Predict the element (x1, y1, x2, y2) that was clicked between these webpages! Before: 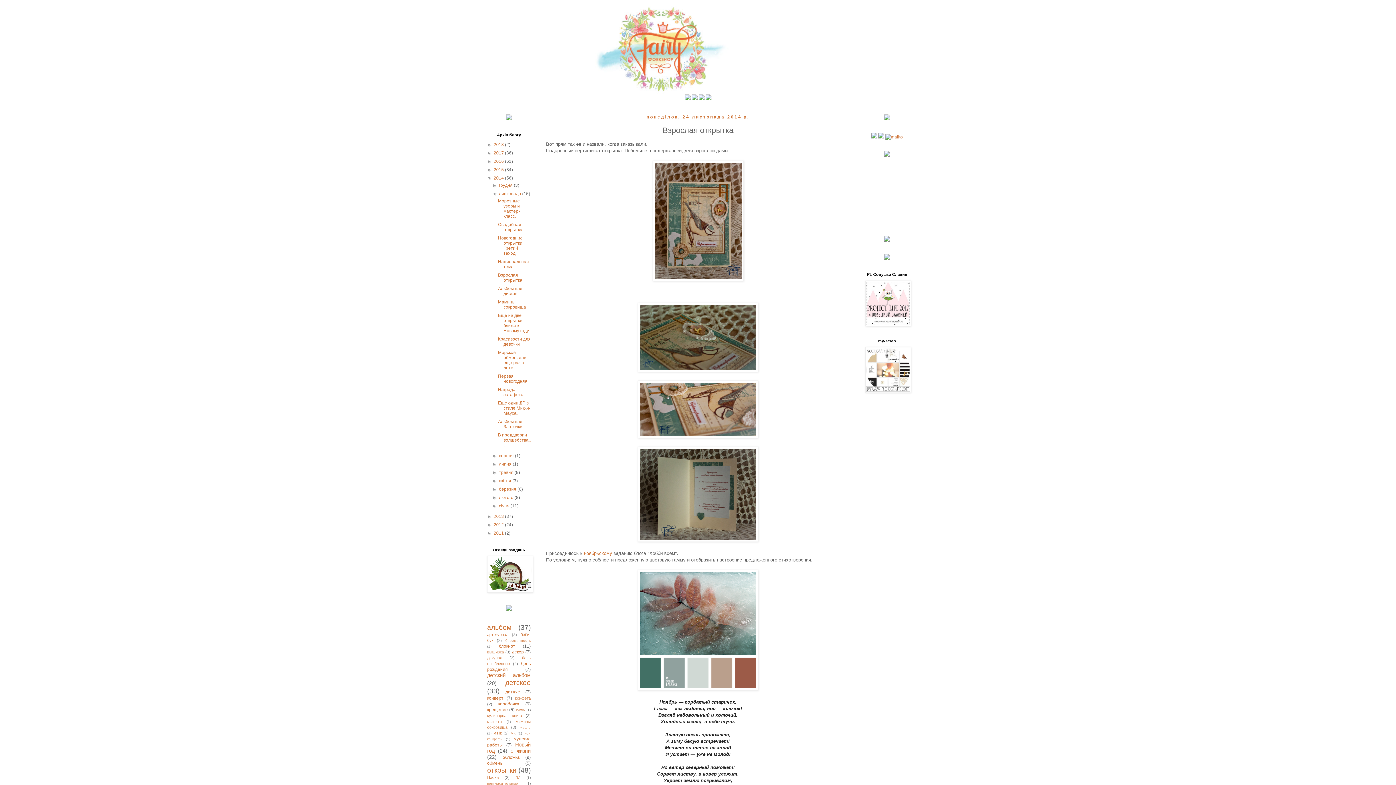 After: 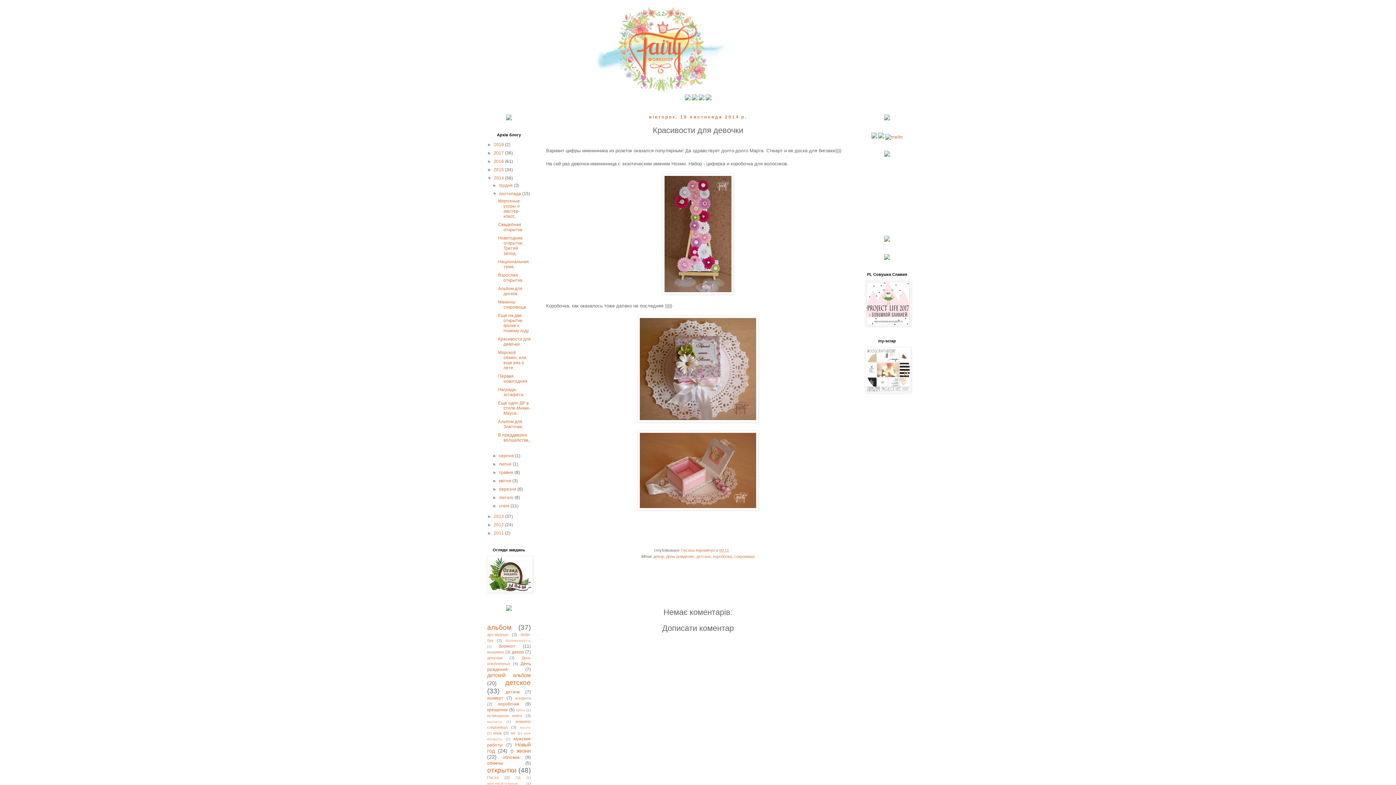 Action: label: Красивости для девочки bbox: (498, 336, 530, 346)